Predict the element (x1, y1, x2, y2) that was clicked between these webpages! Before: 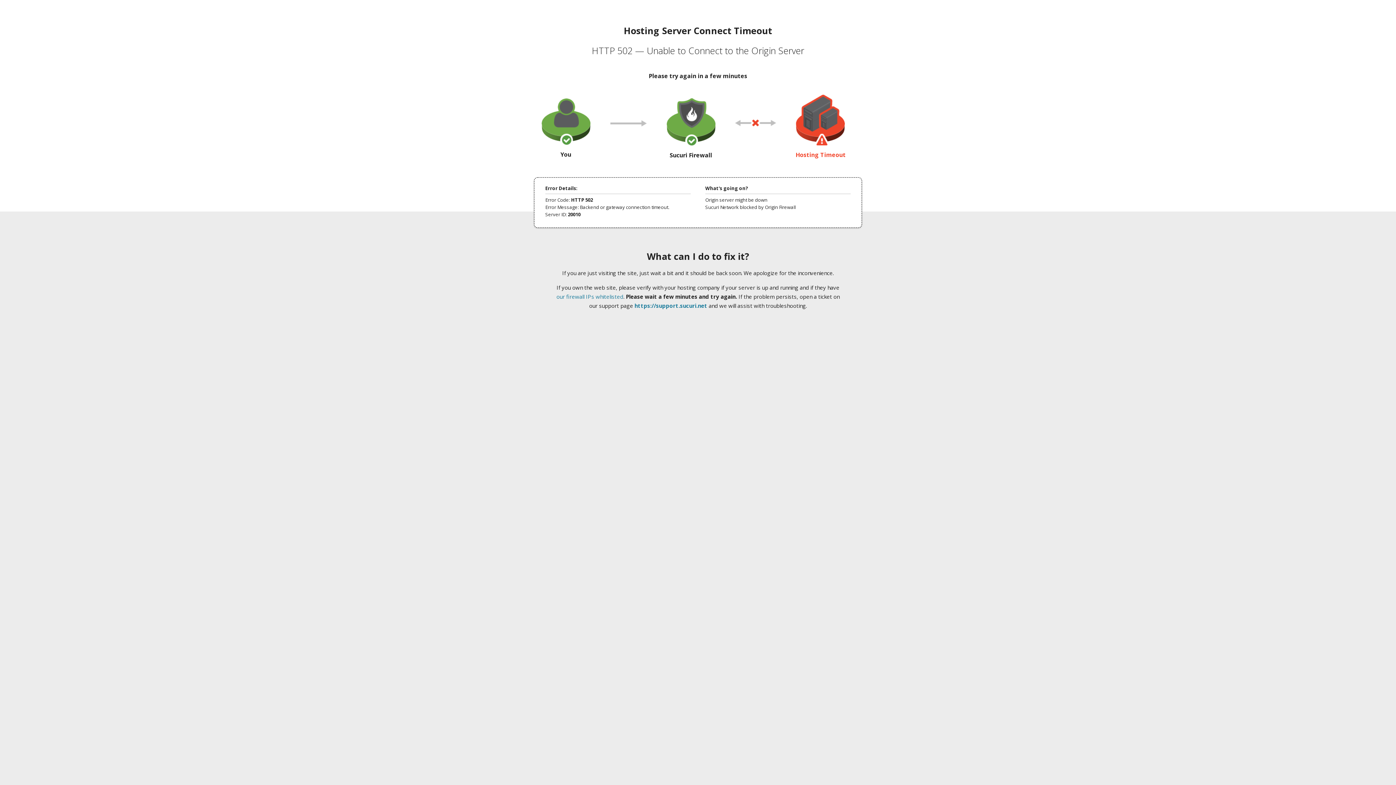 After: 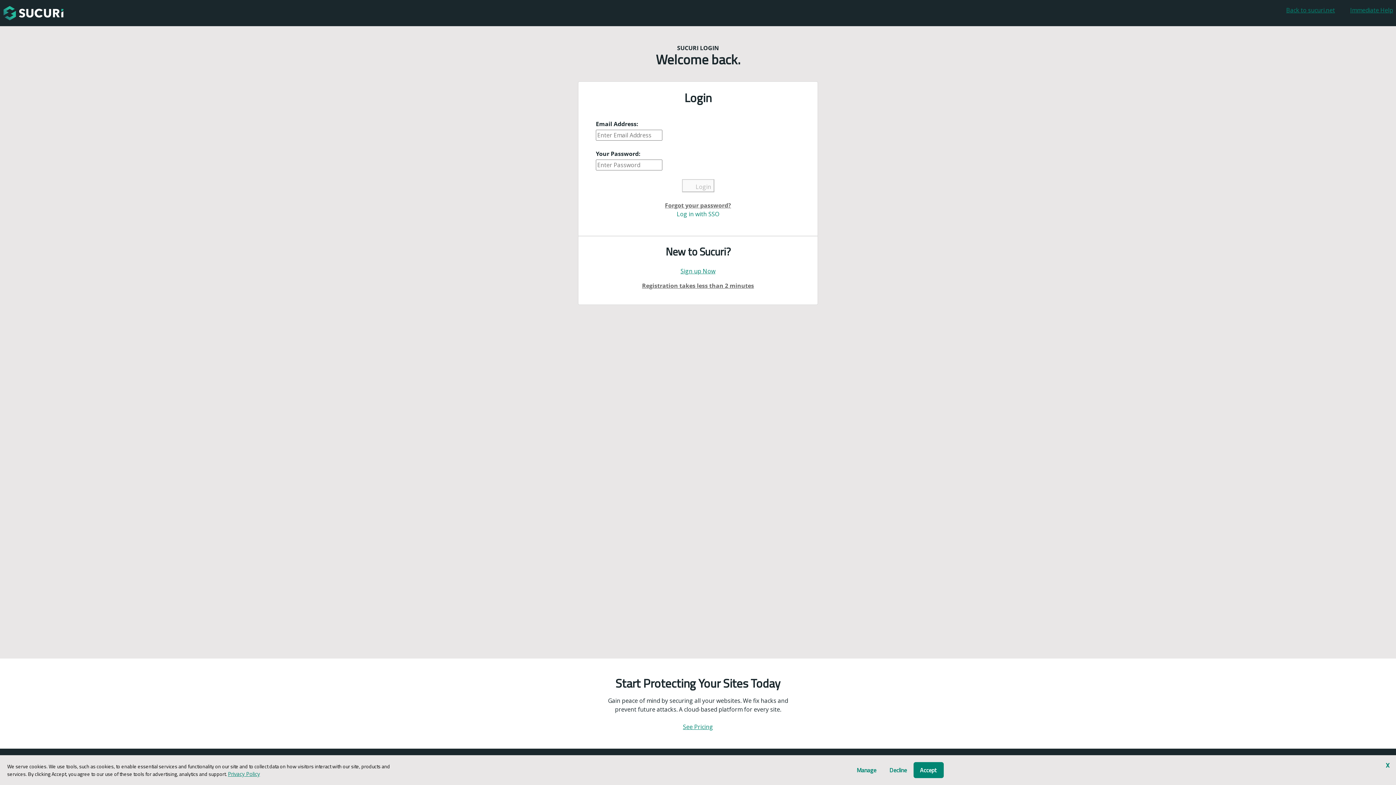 Action: bbox: (634, 302, 707, 309) label: https://support.sucuri.net